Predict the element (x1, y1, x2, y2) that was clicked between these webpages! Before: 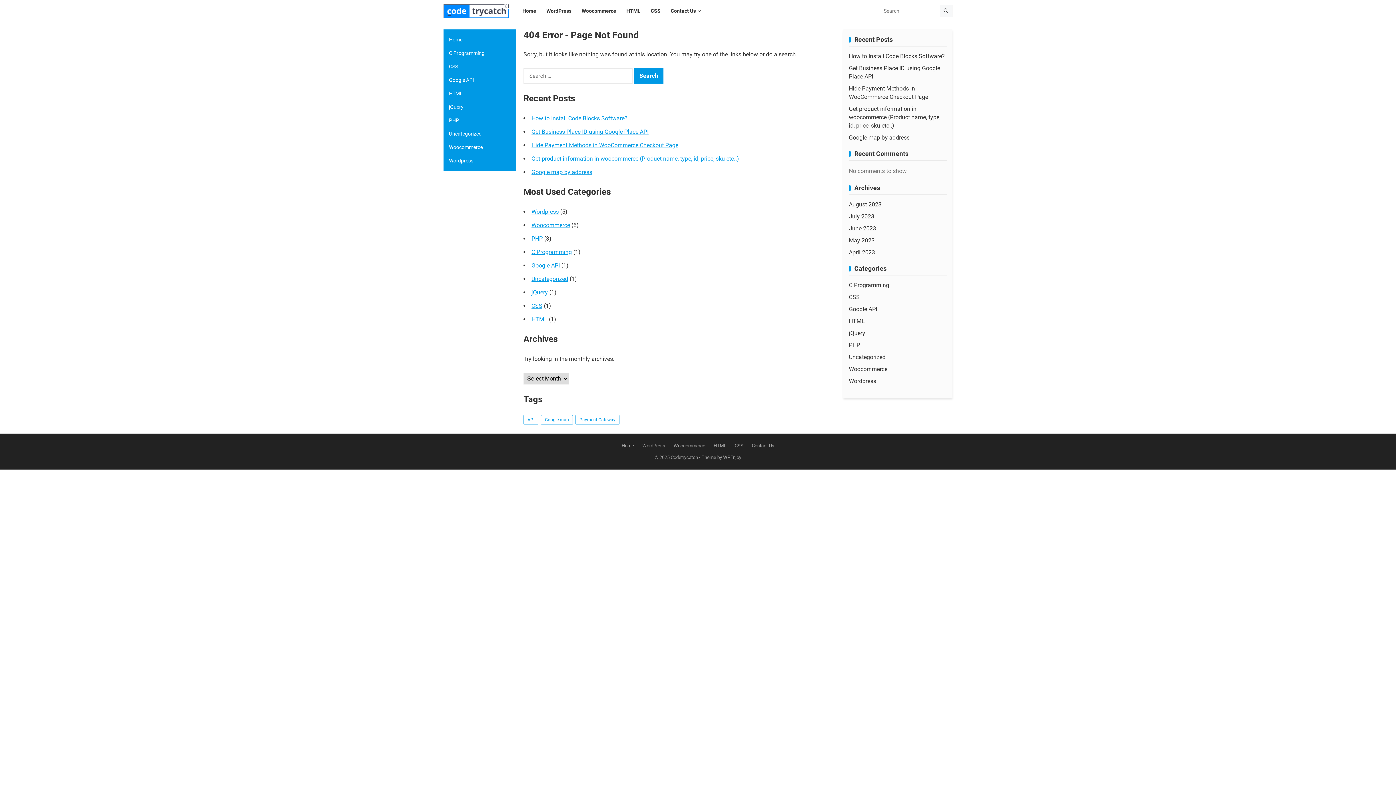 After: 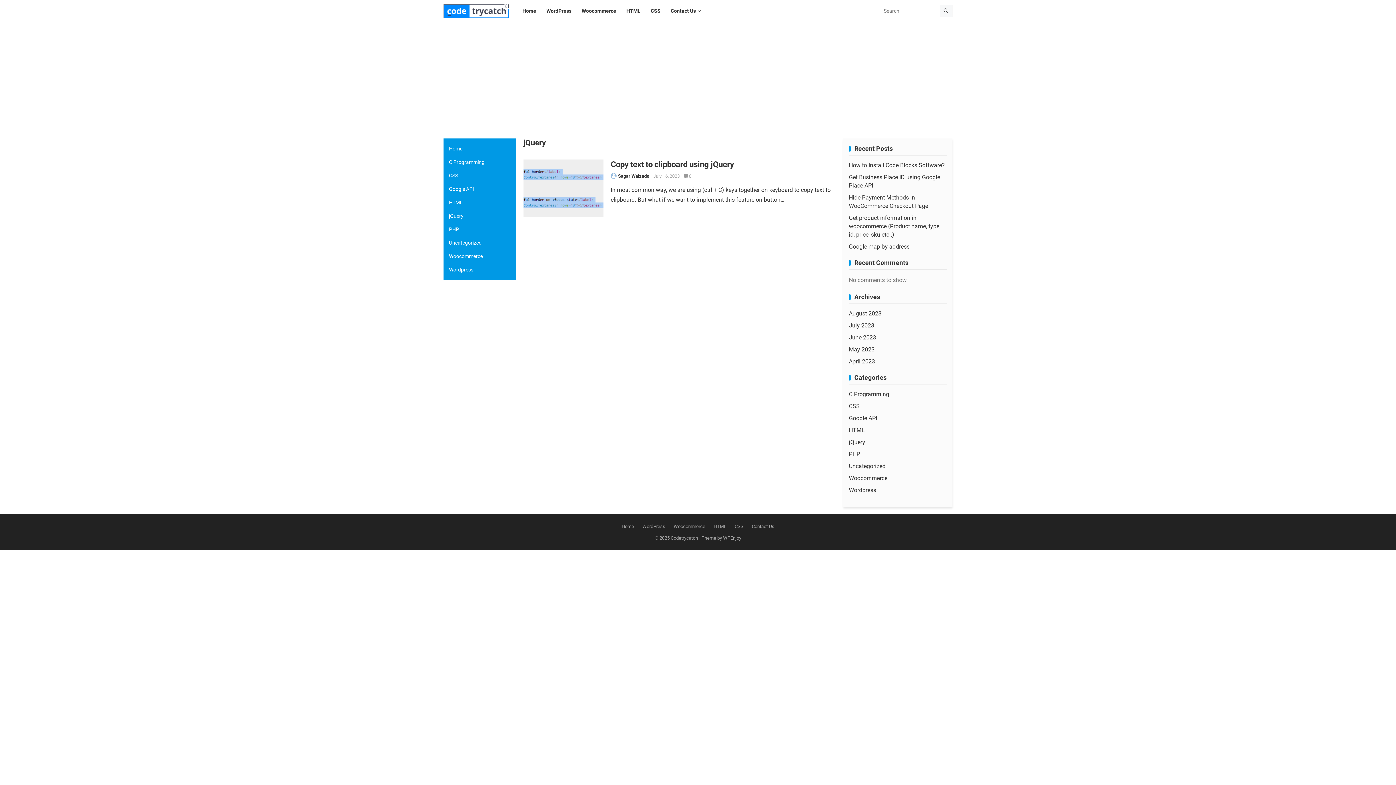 Action: label: jQuery bbox: (443, 100, 516, 113)